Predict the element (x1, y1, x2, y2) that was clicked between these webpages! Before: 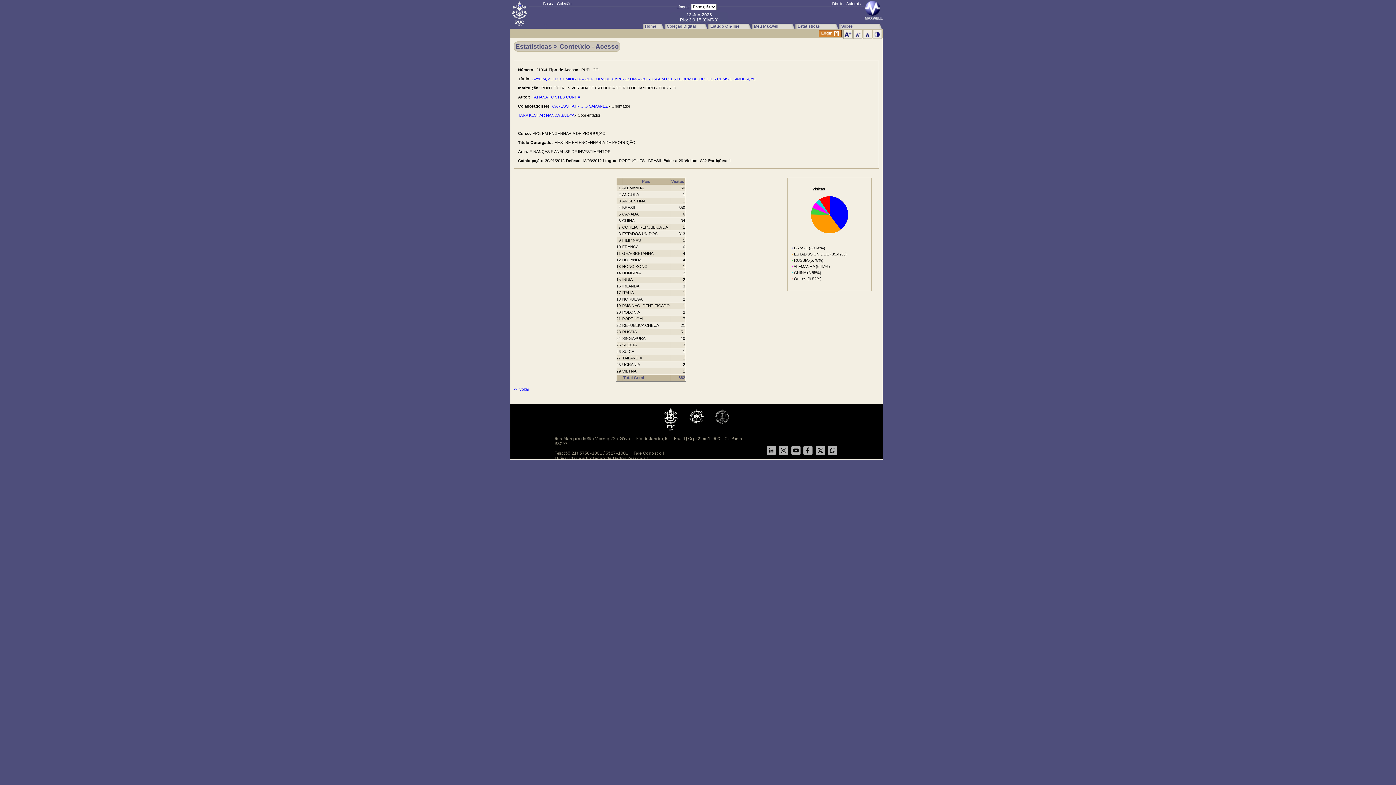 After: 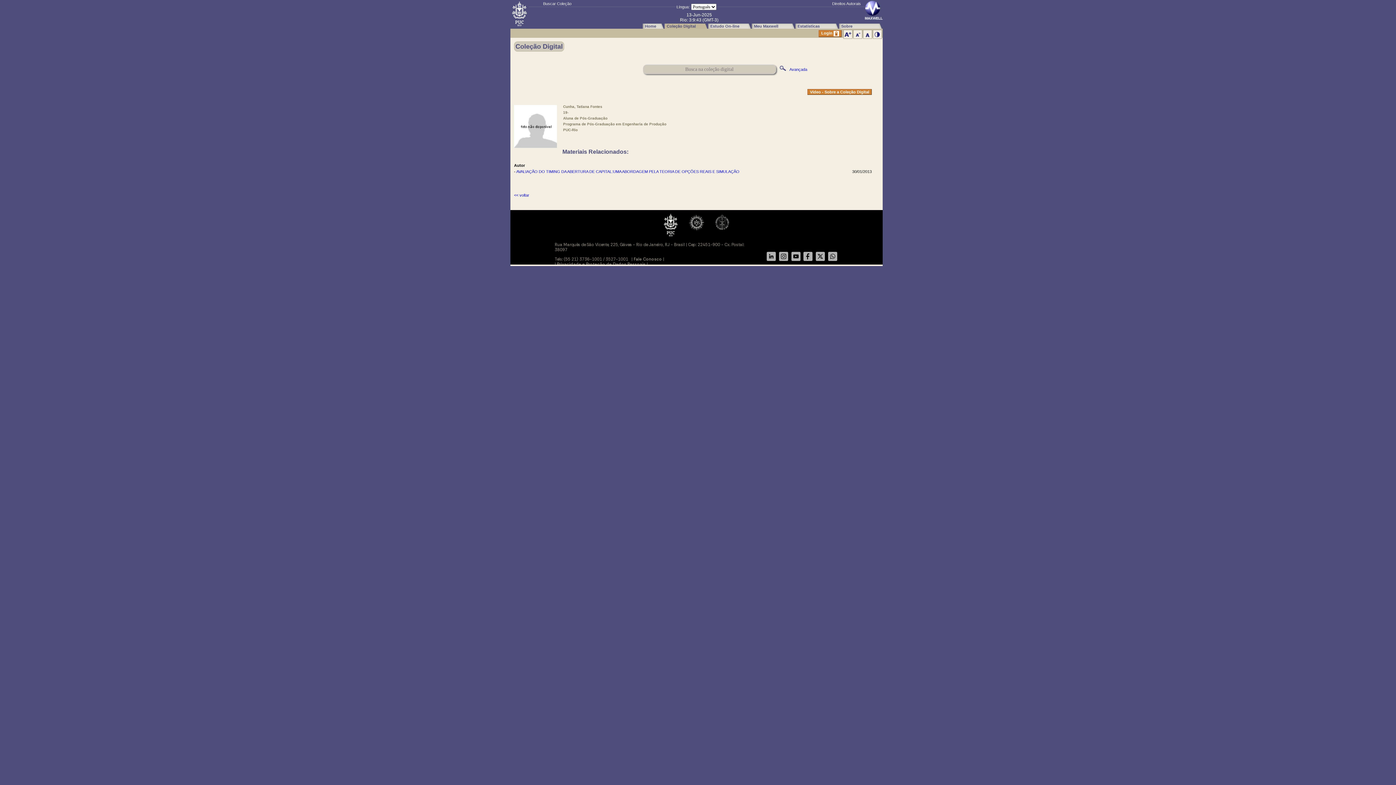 Action: bbox: (532, 94, 580, 99) label: TATIANA FONTES CUNHA